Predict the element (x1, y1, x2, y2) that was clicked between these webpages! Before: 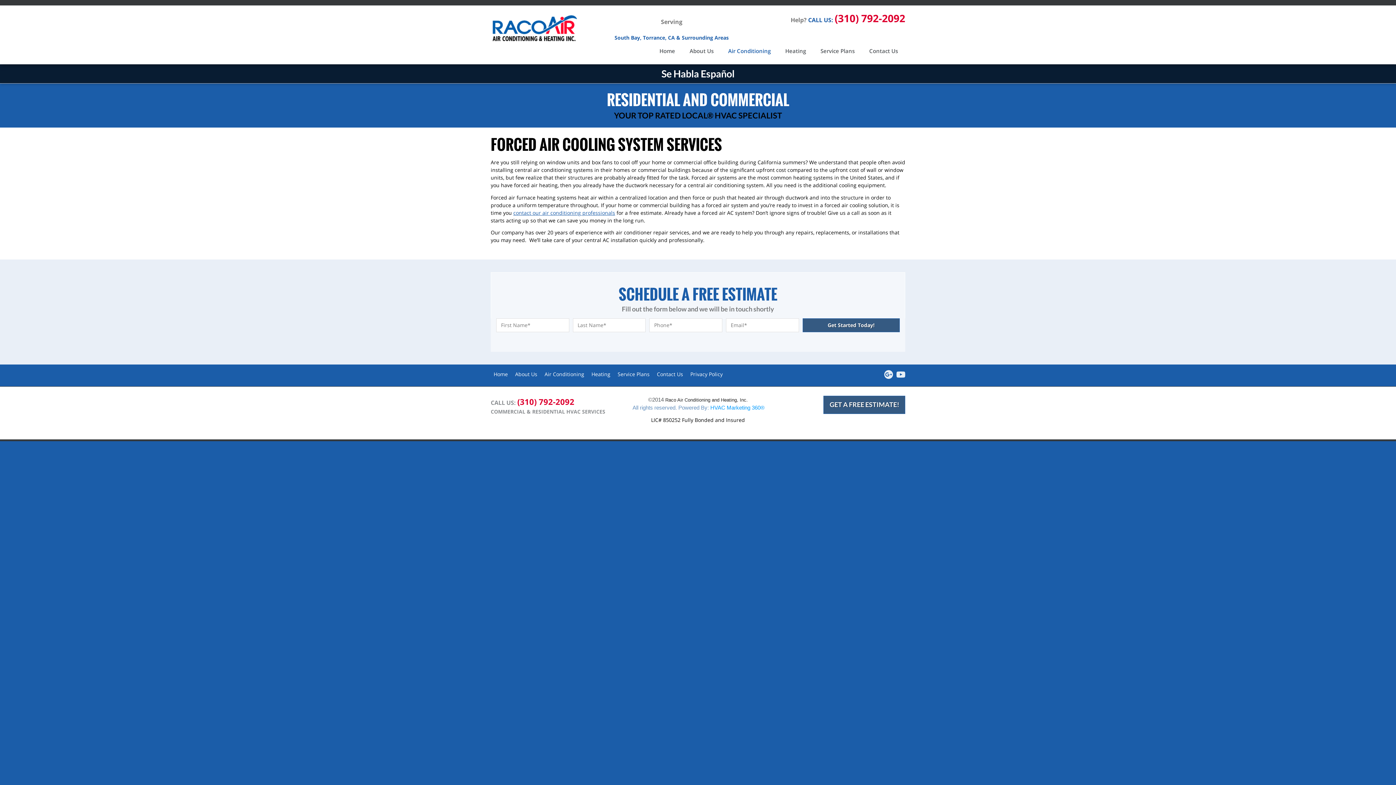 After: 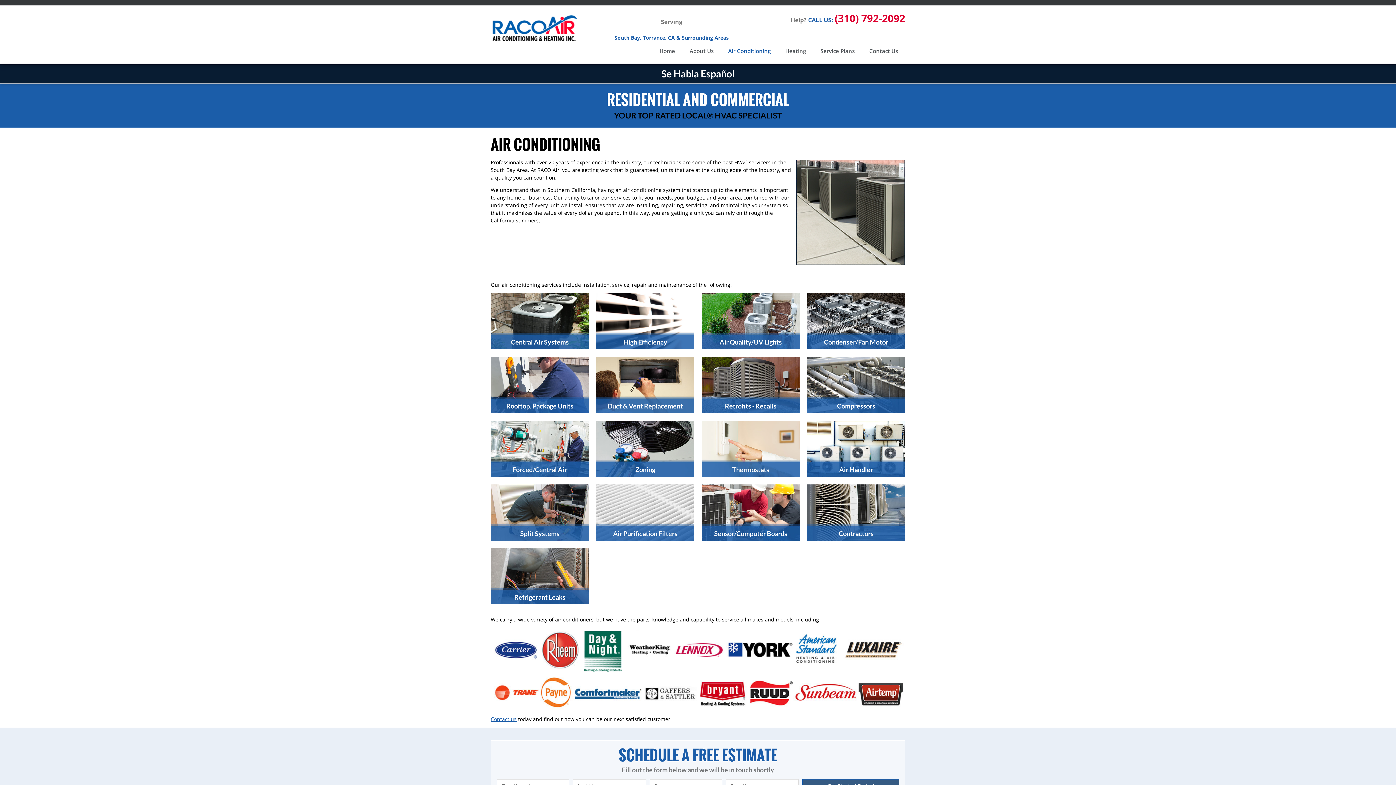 Action: bbox: (721, 45, 778, 60) label: Air Conditioning